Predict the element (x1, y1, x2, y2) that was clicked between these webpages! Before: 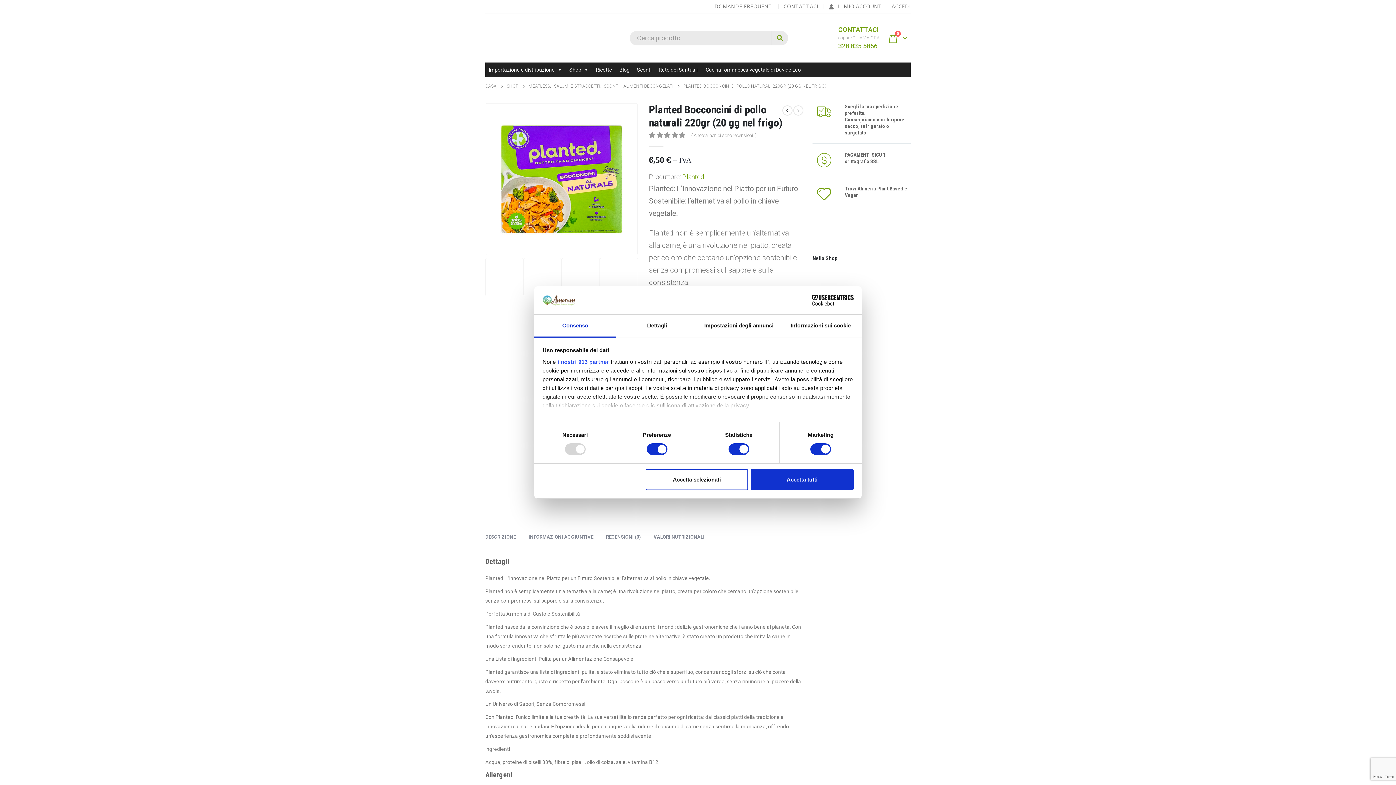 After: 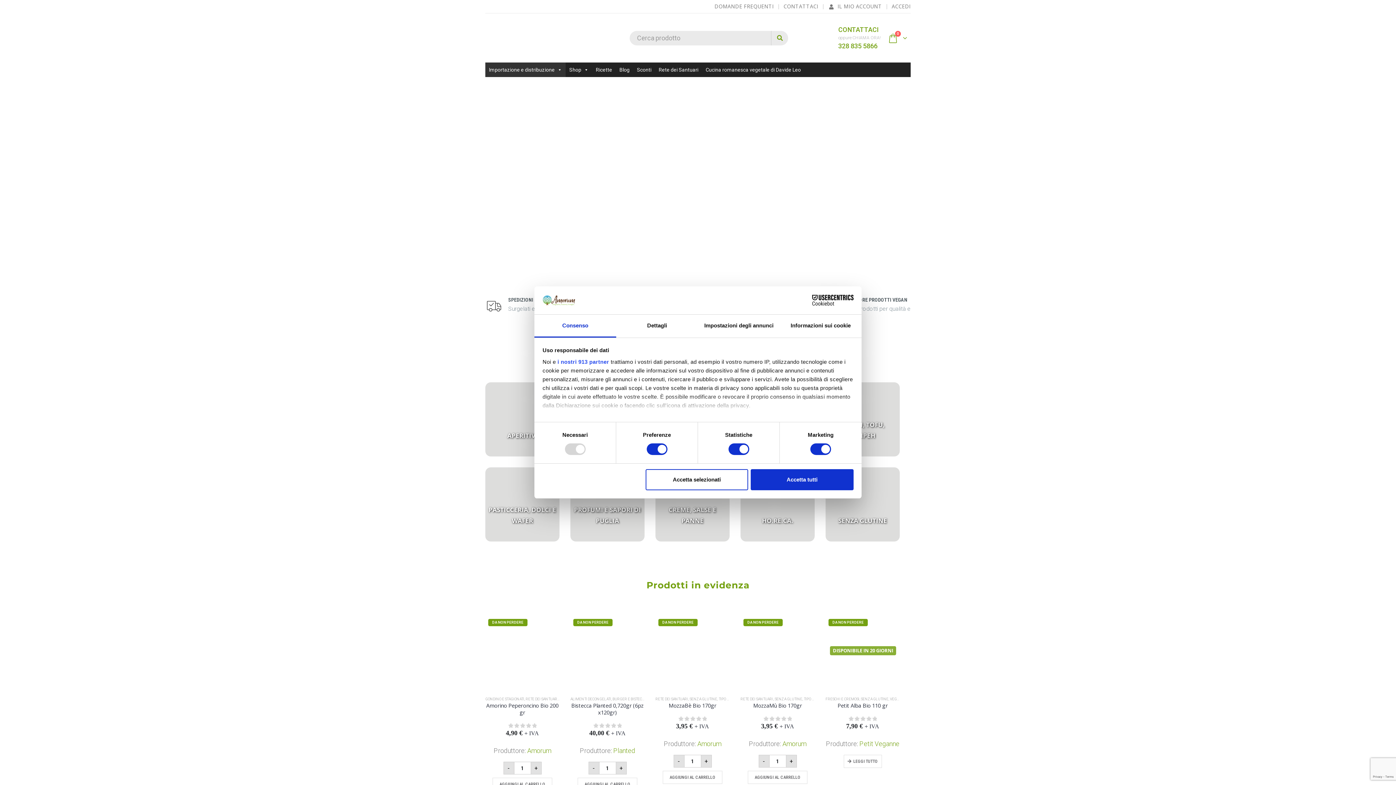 Action: bbox: (485, 62, 565, 77) label: Importazione e distribuzione